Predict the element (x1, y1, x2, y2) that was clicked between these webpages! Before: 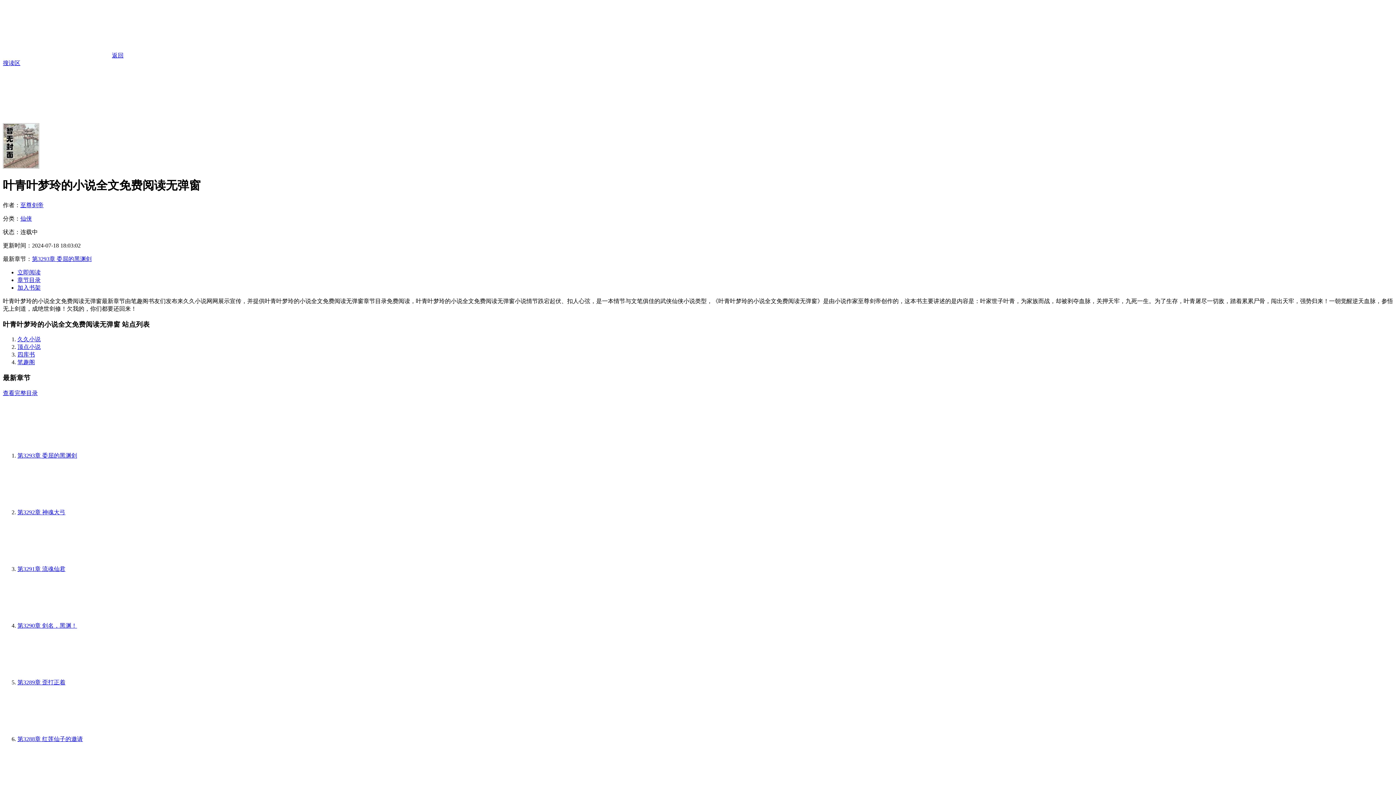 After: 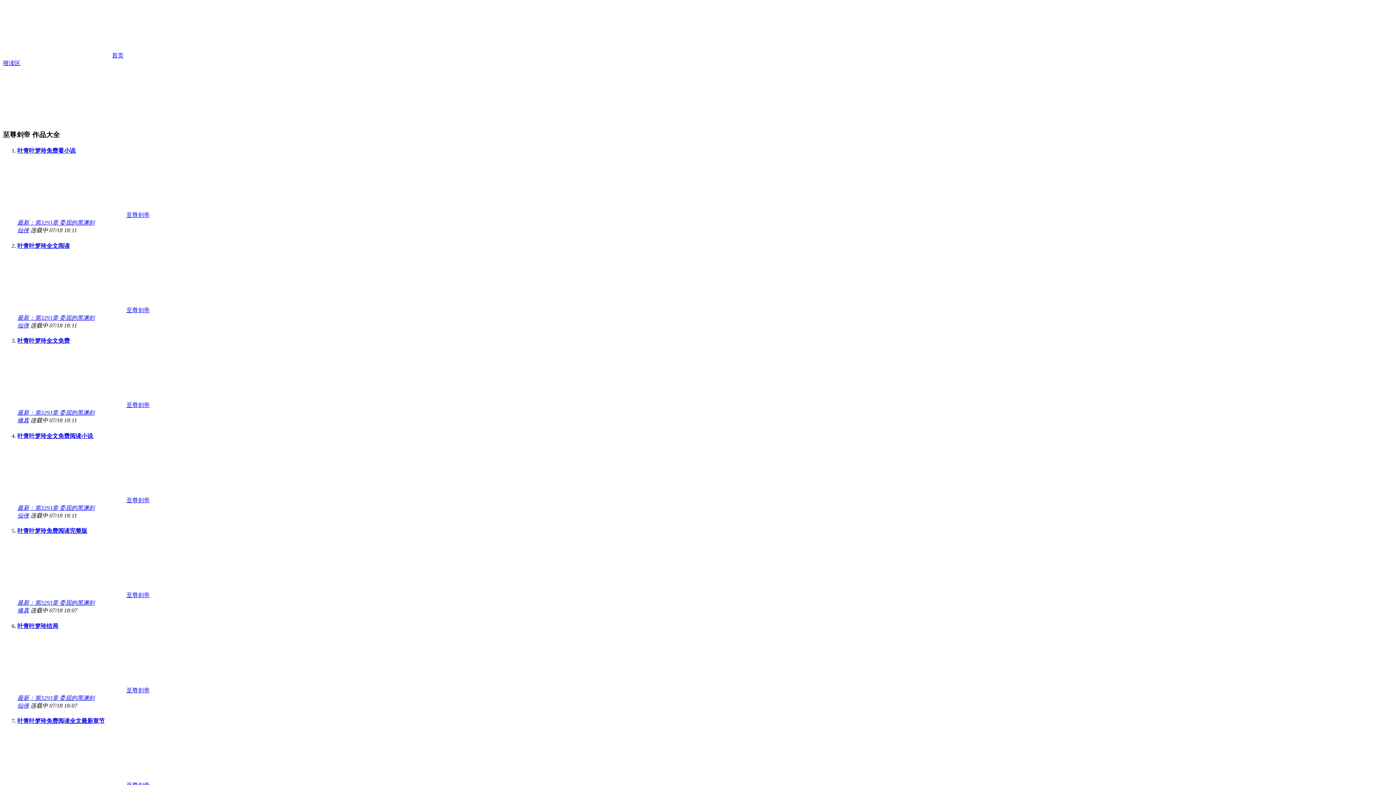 Action: label: 至尊剑帝 bbox: (20, 202, 43, 208)